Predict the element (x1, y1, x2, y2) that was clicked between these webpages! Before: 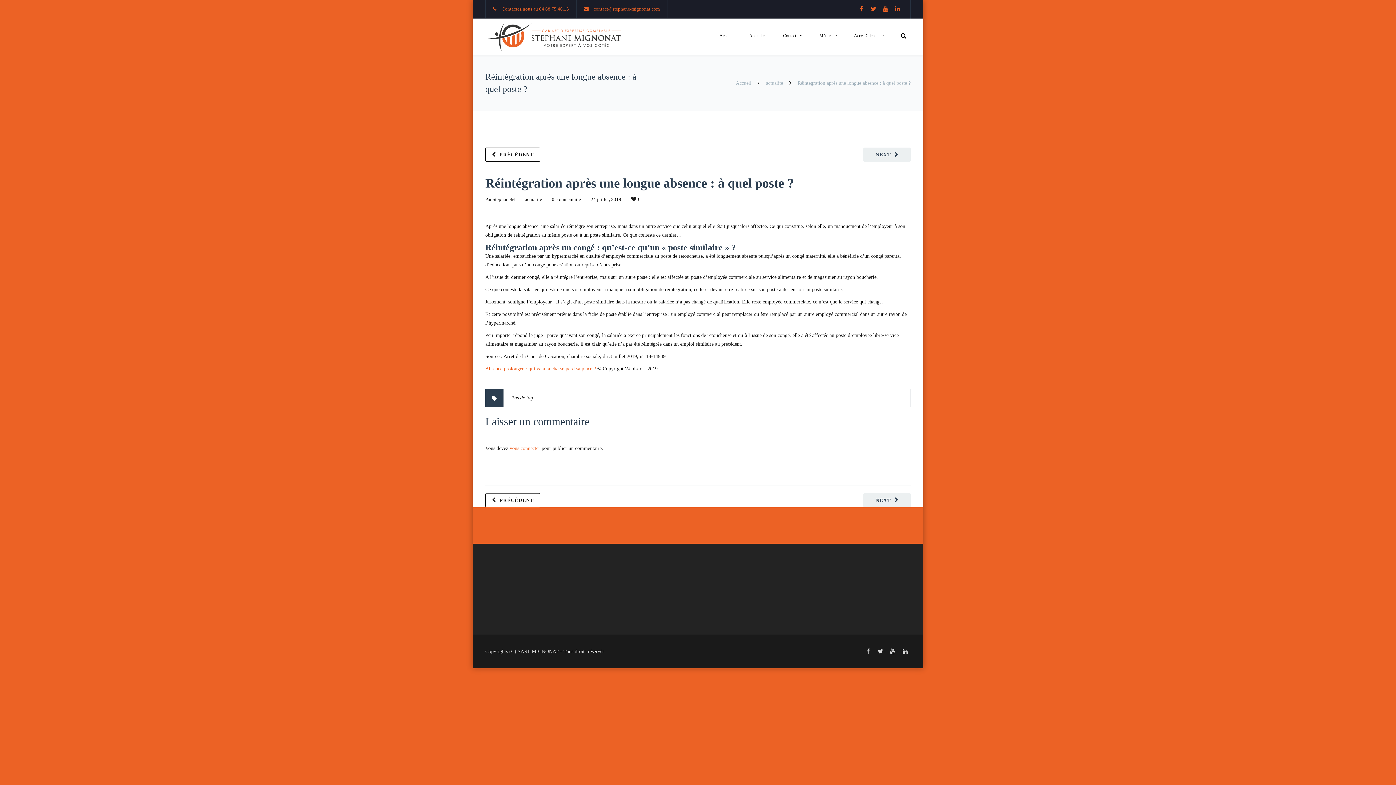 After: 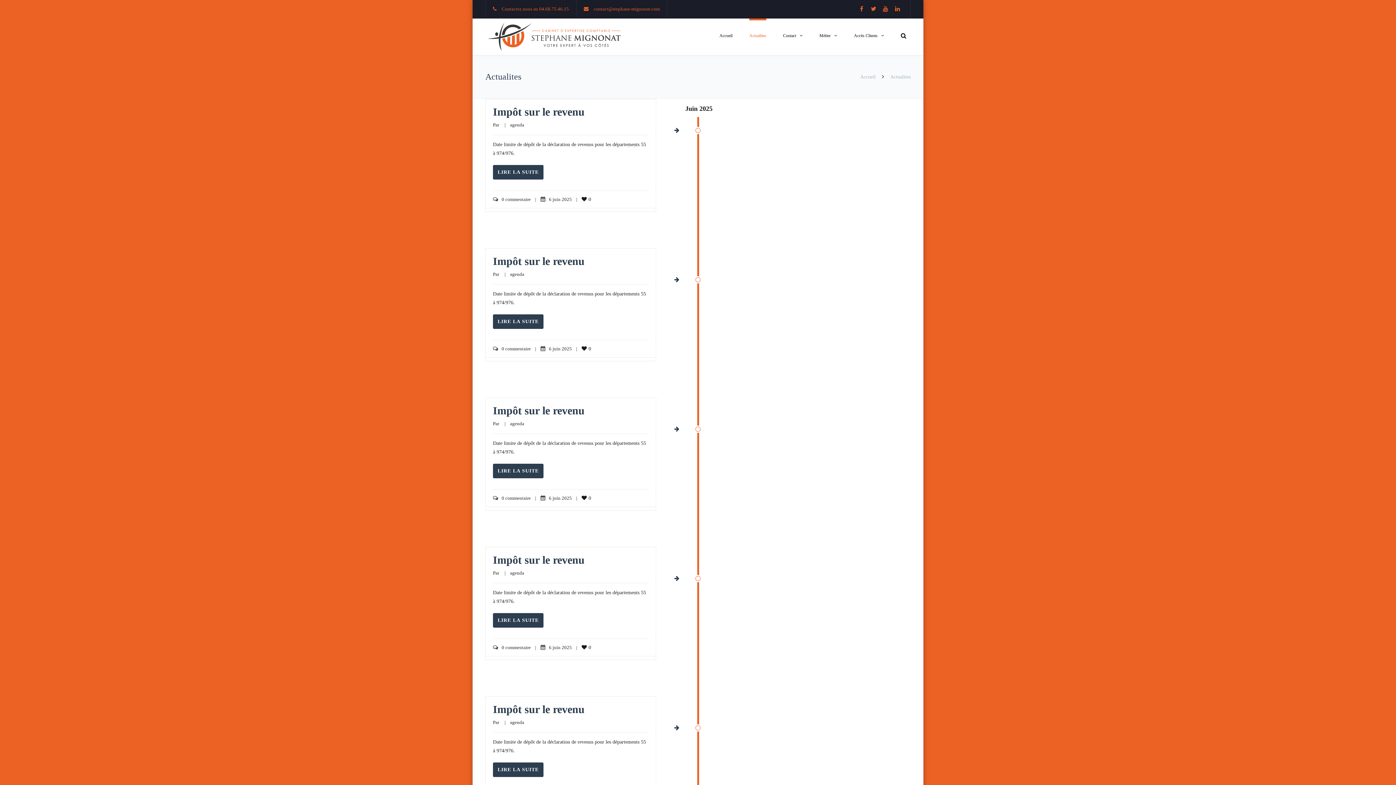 Action: bbox: (749, 18, 766, 54) label: Actualites